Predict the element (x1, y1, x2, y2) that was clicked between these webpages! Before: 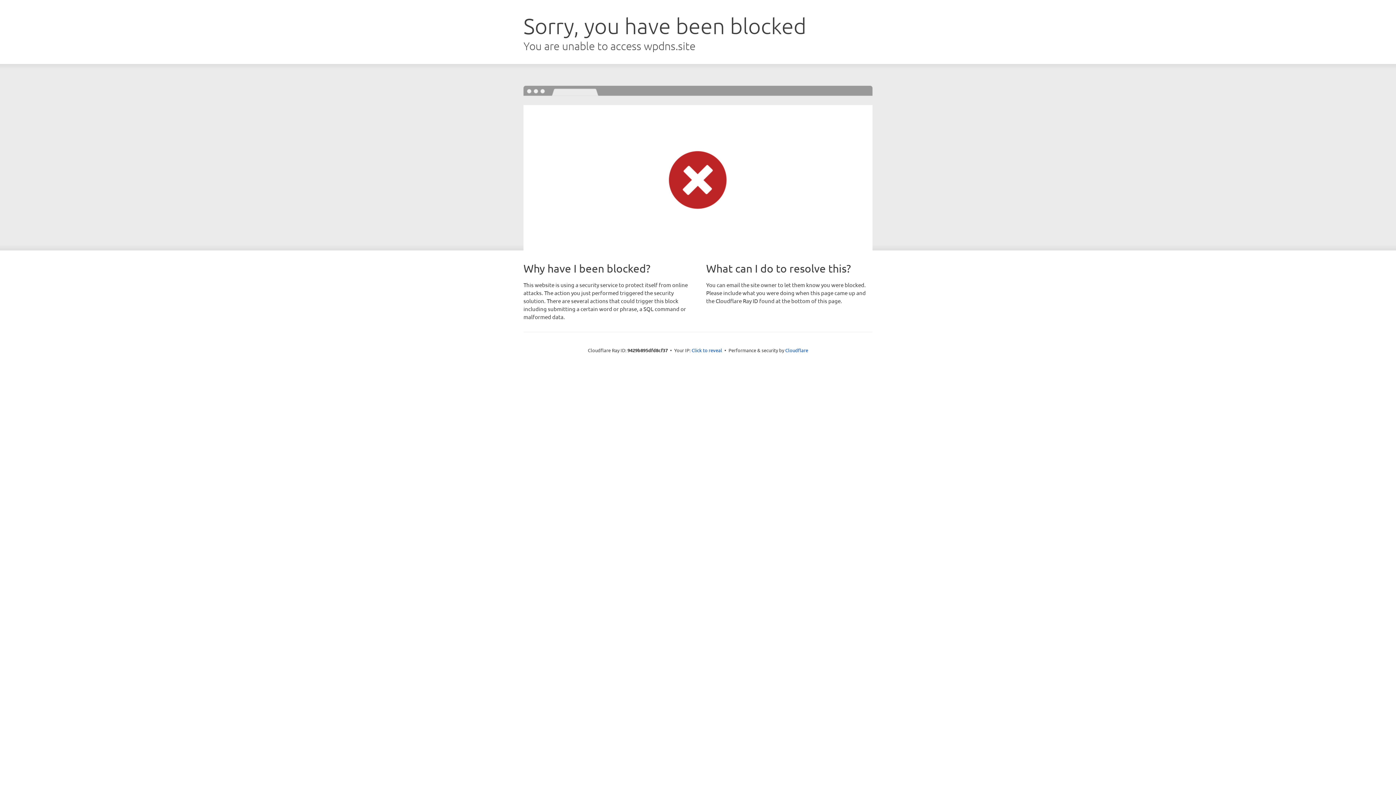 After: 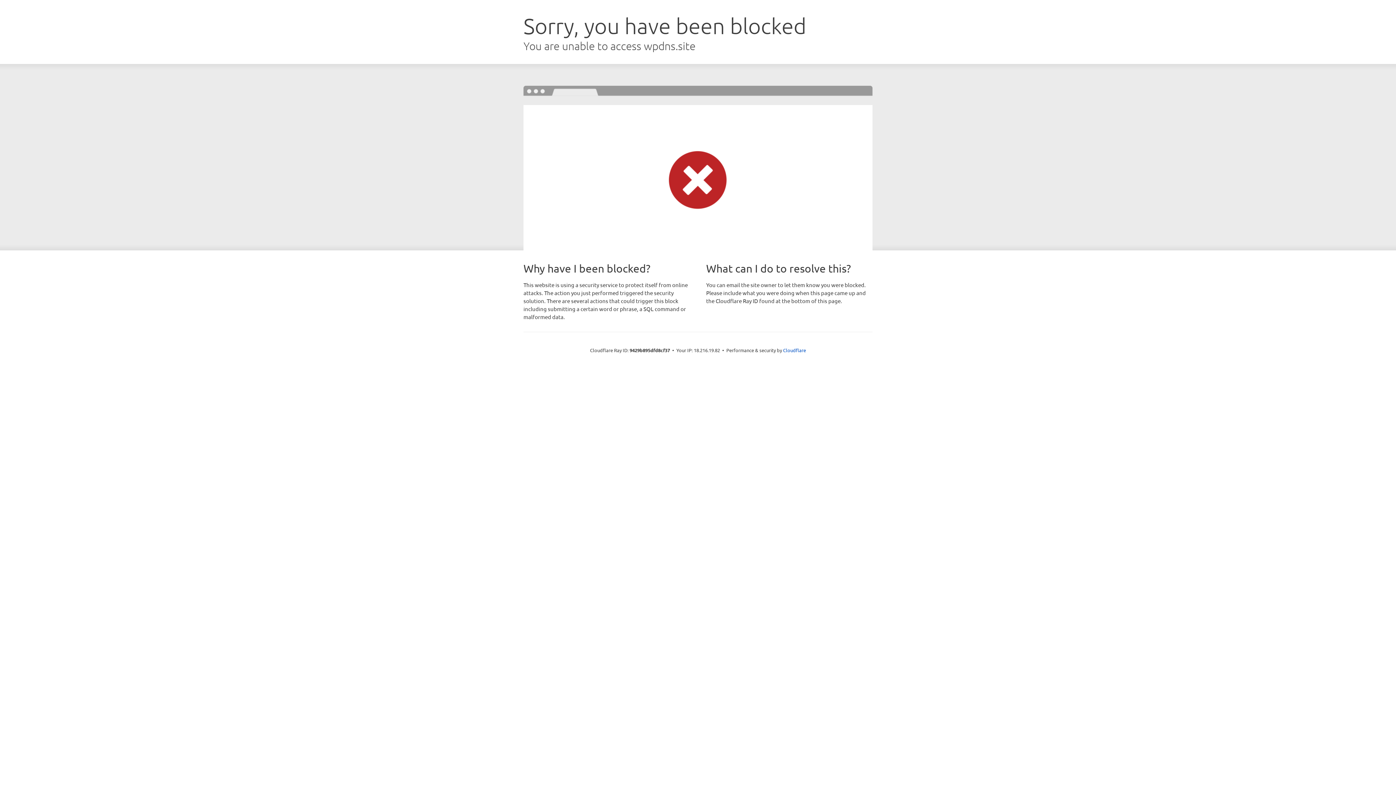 Action: label: Click to reveal bbox: (691, 346, 722, 353)